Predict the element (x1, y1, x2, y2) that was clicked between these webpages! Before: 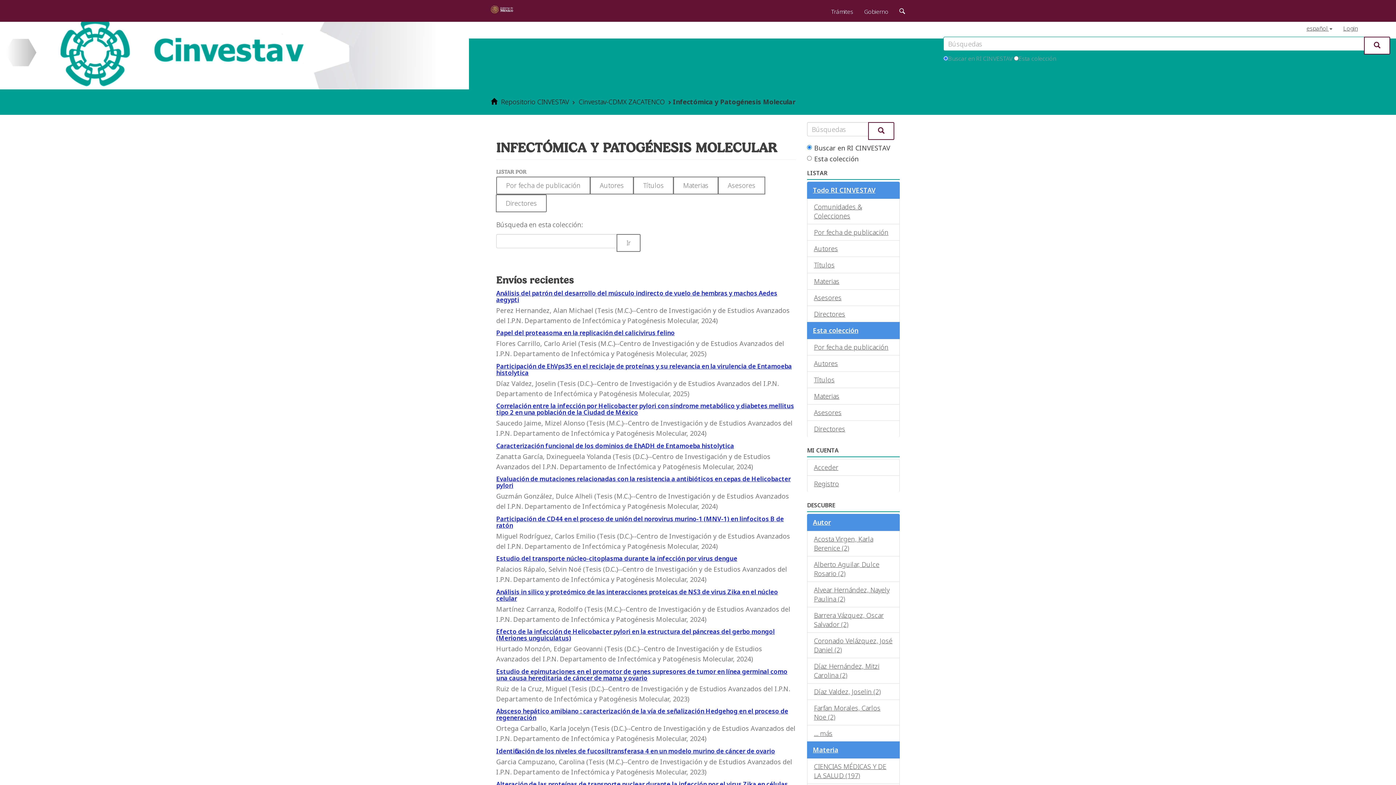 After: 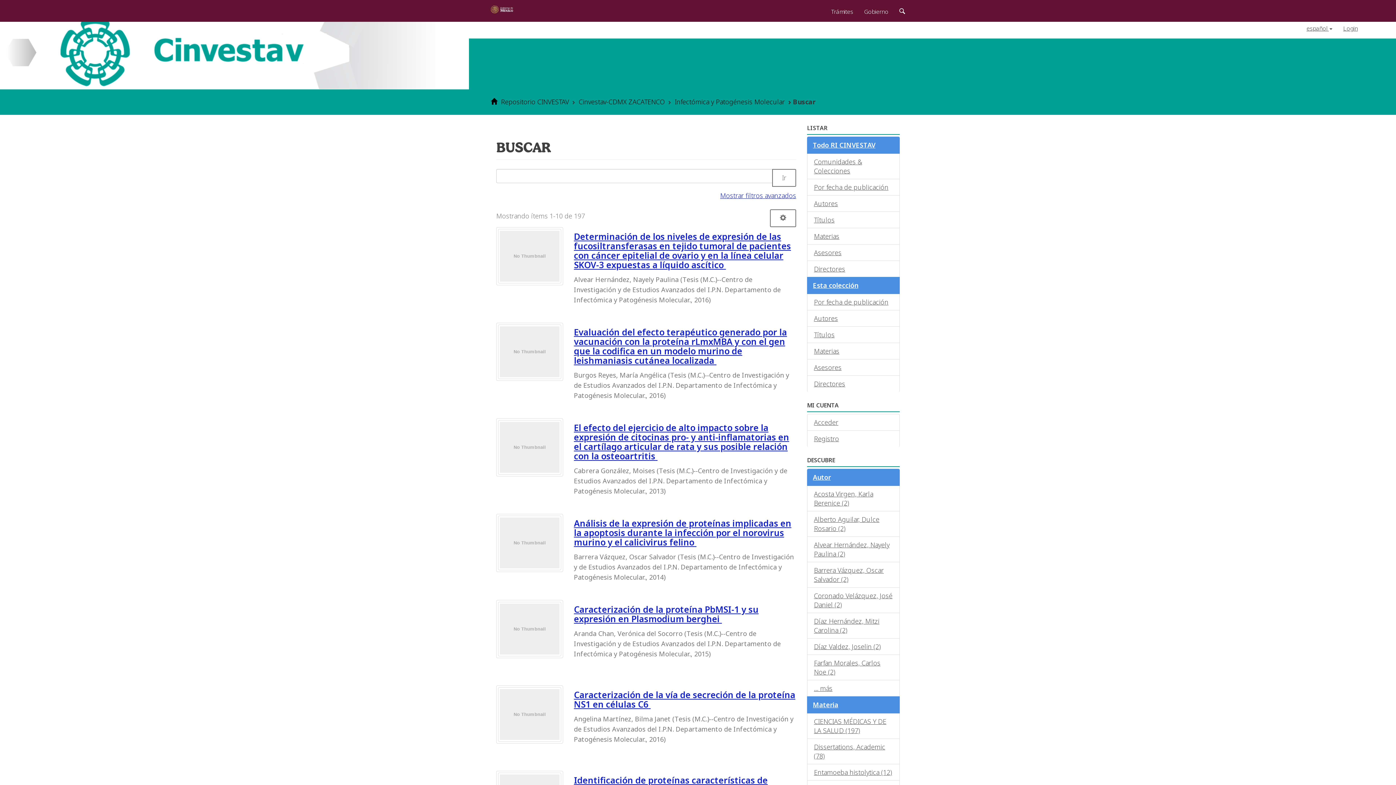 Action: bbox: (616, 234, 640, 251) label: Ir